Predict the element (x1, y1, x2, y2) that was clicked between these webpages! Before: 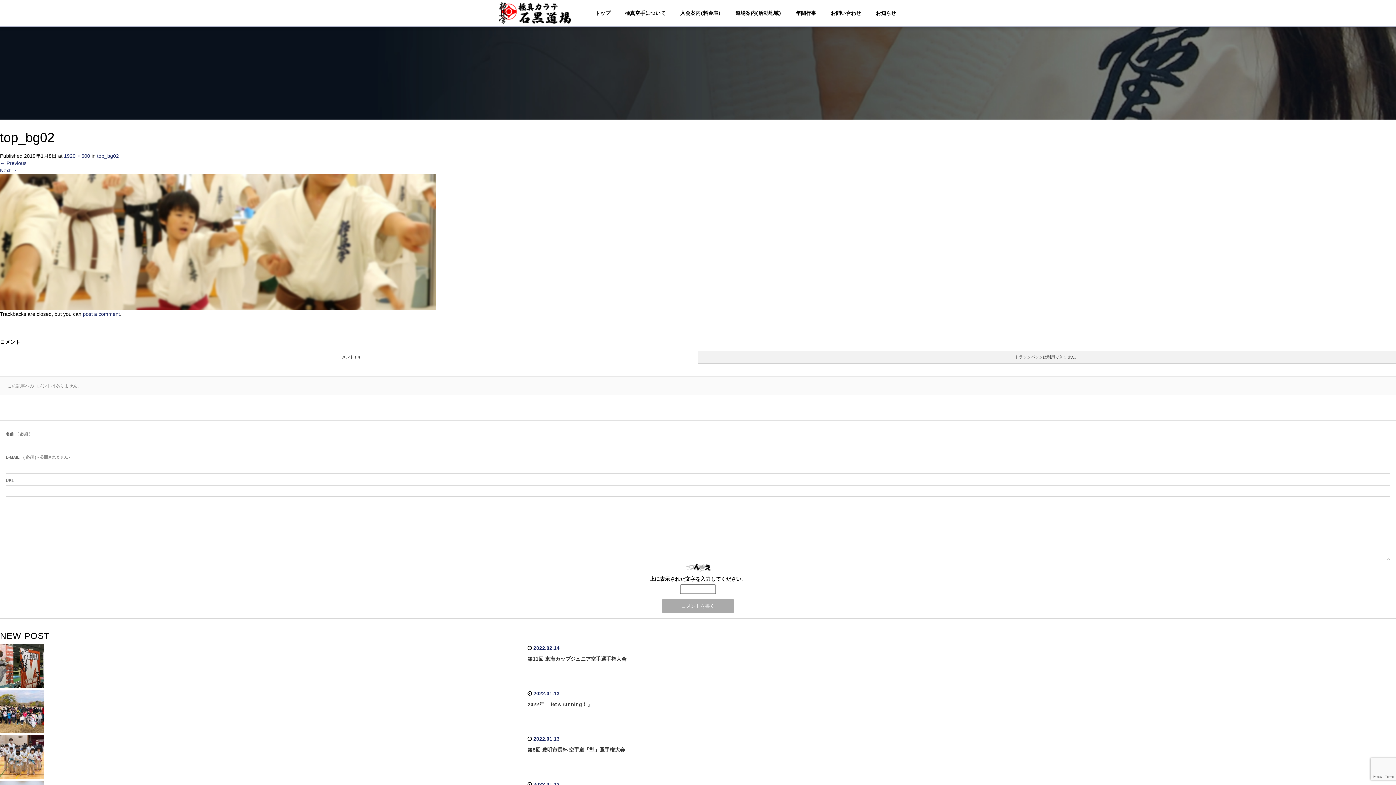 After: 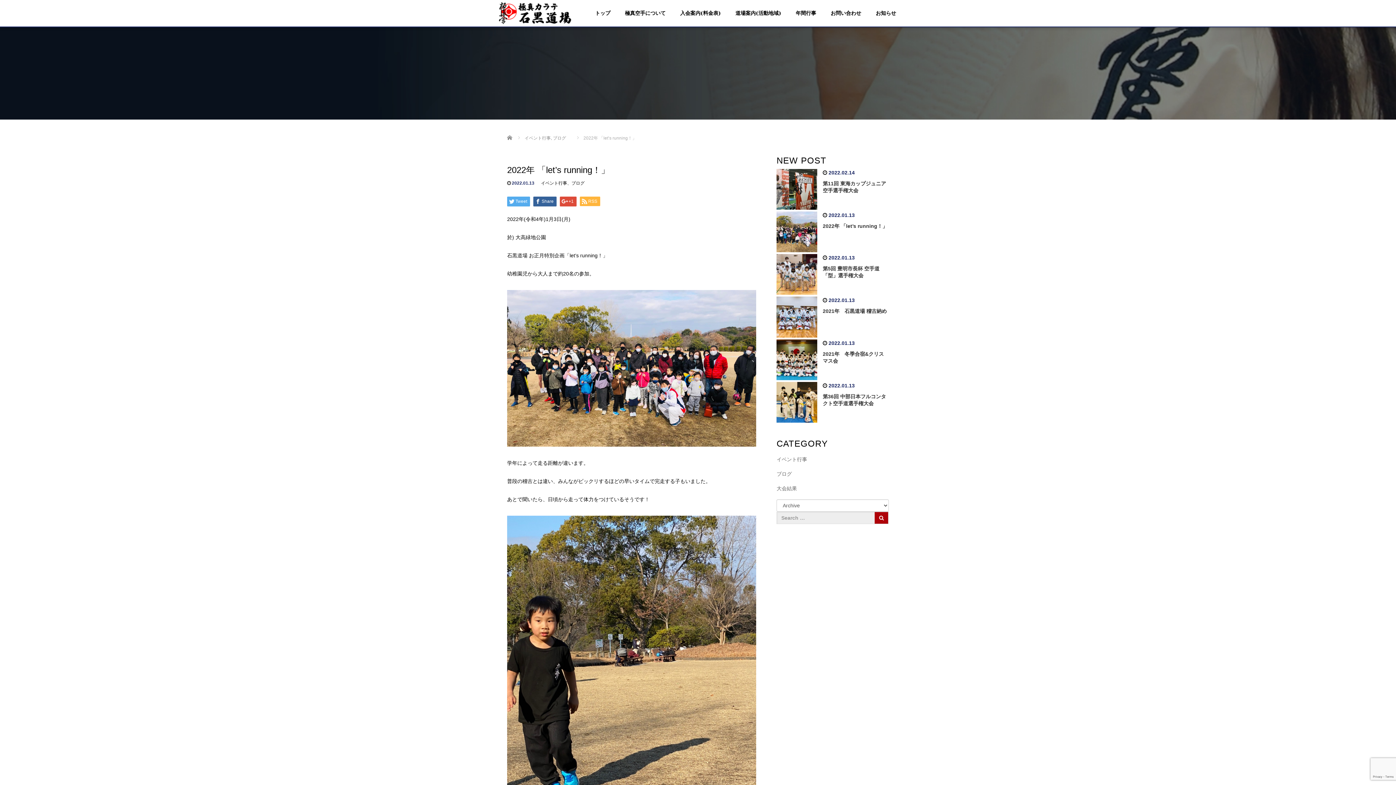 Action: bbox: (527, 701, 592, 707) label: 2022年 「let’s running！」